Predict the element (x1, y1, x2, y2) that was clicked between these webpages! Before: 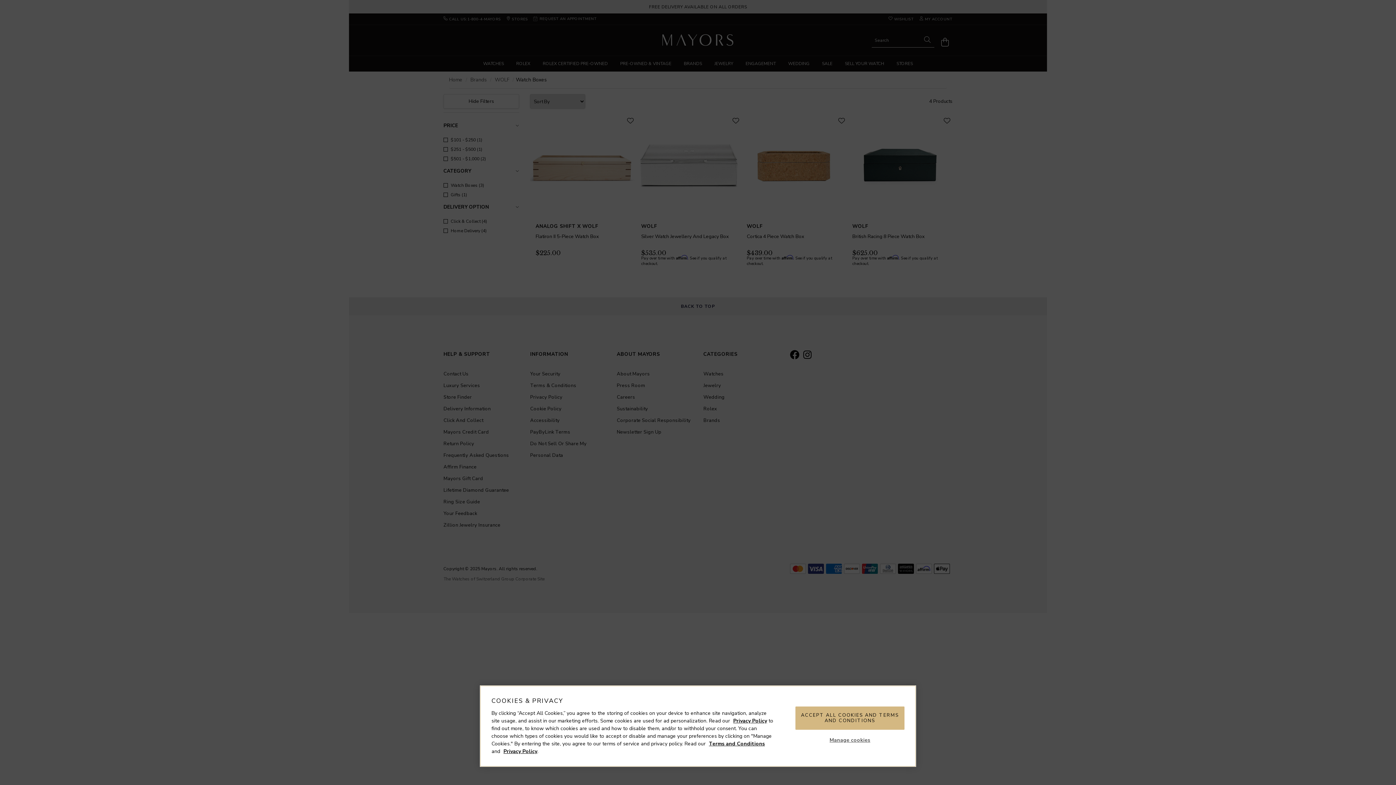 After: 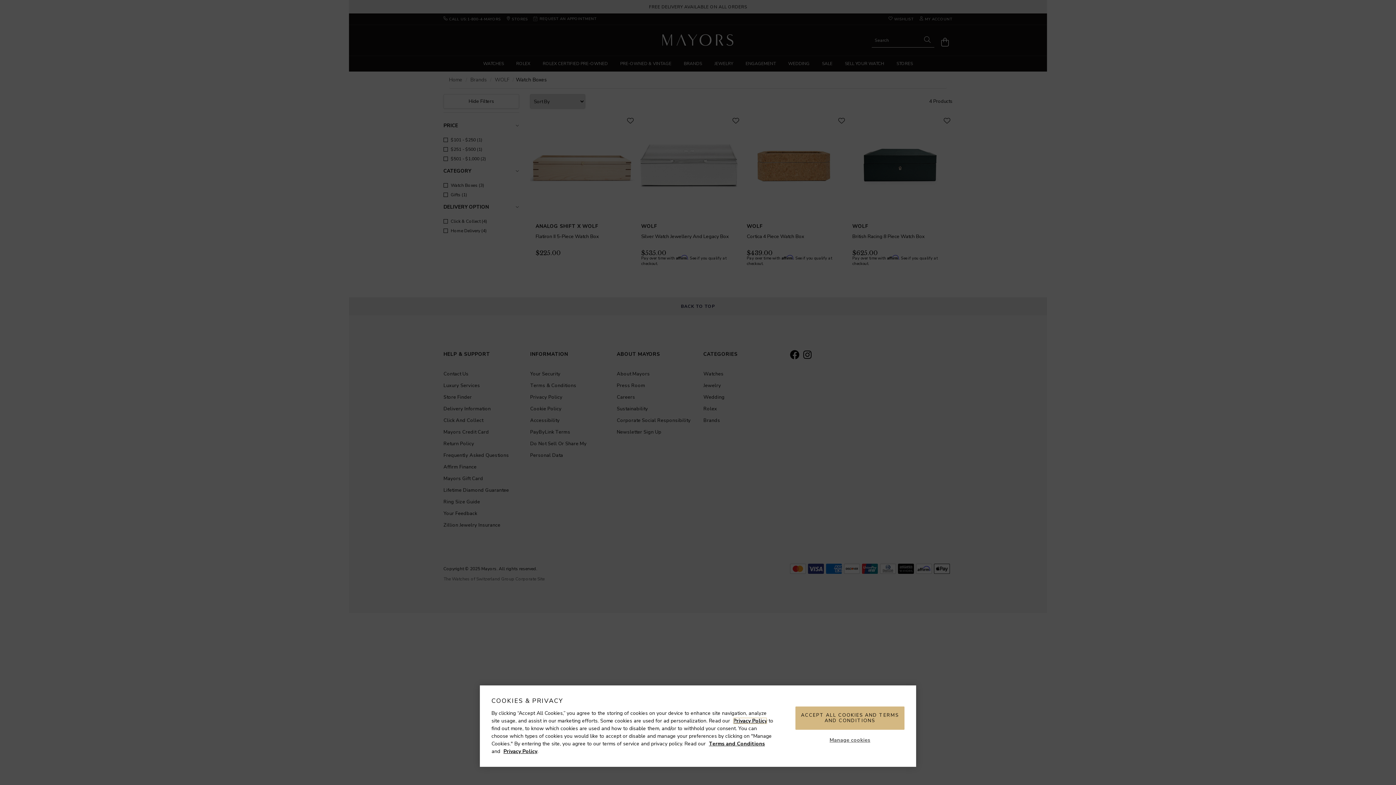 Action: label: Privacy Policy bbox: (733, 717, 767, 724)